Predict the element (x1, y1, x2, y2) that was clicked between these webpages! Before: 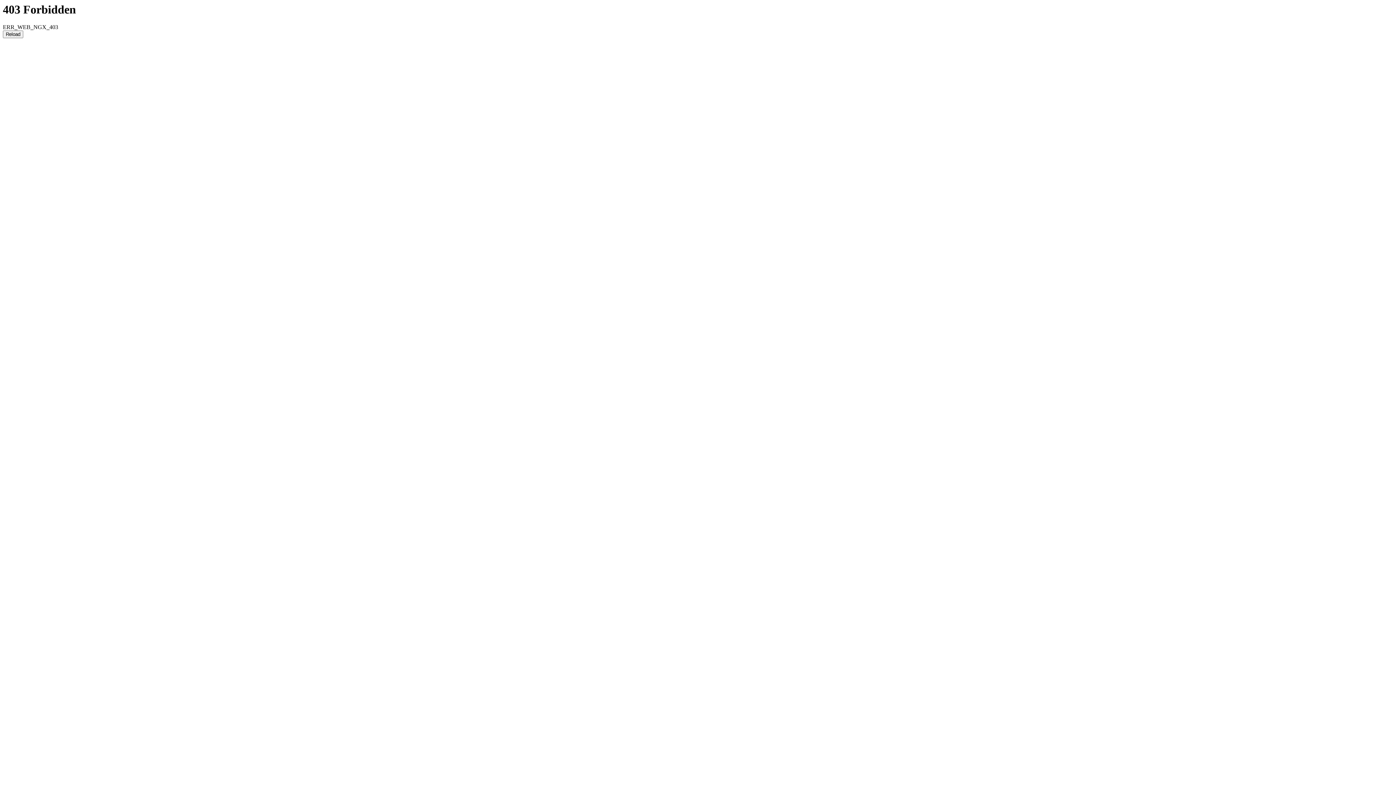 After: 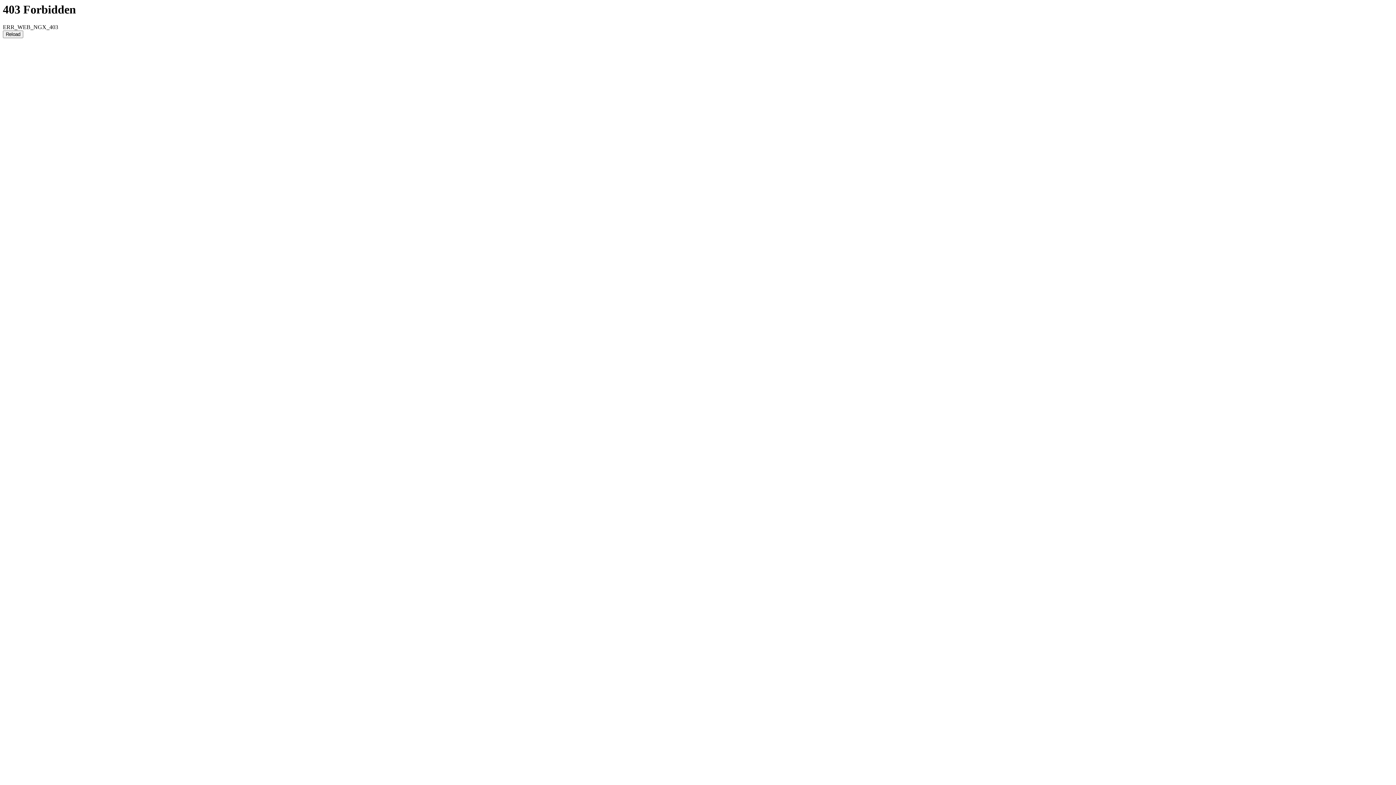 Action: bbox: (2, 30, 23, 38) label: Reload